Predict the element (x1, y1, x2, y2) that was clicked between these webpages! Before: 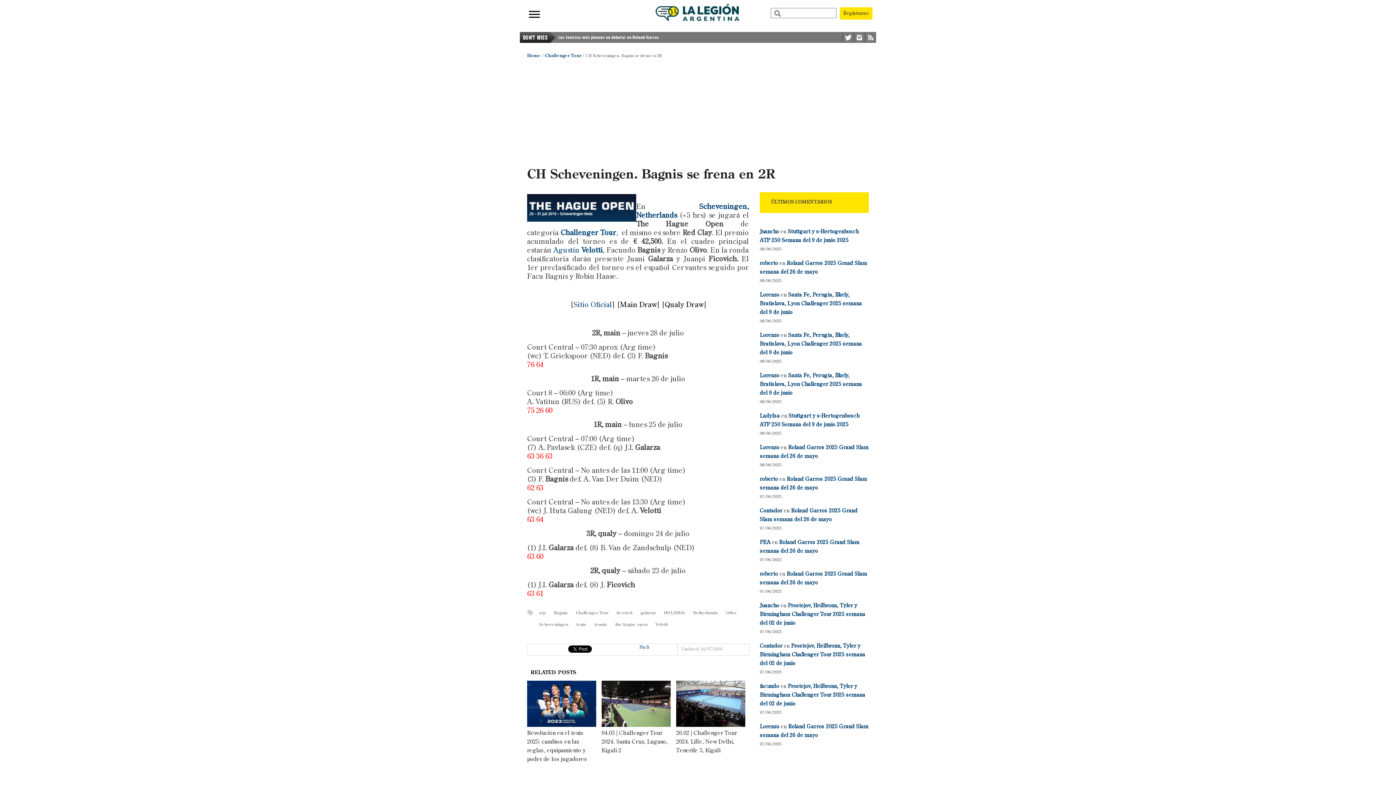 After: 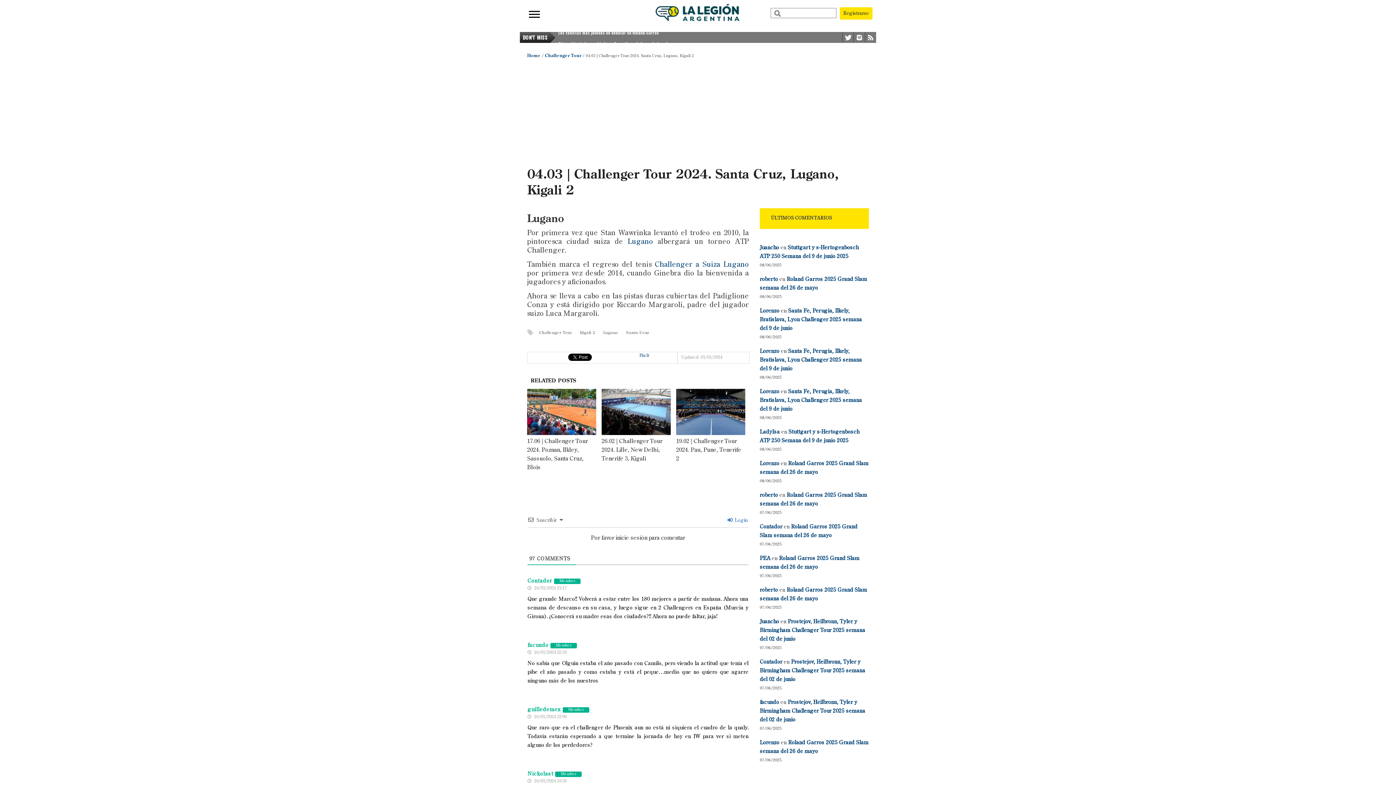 Action: bbox: (601, 721, 670, 729)